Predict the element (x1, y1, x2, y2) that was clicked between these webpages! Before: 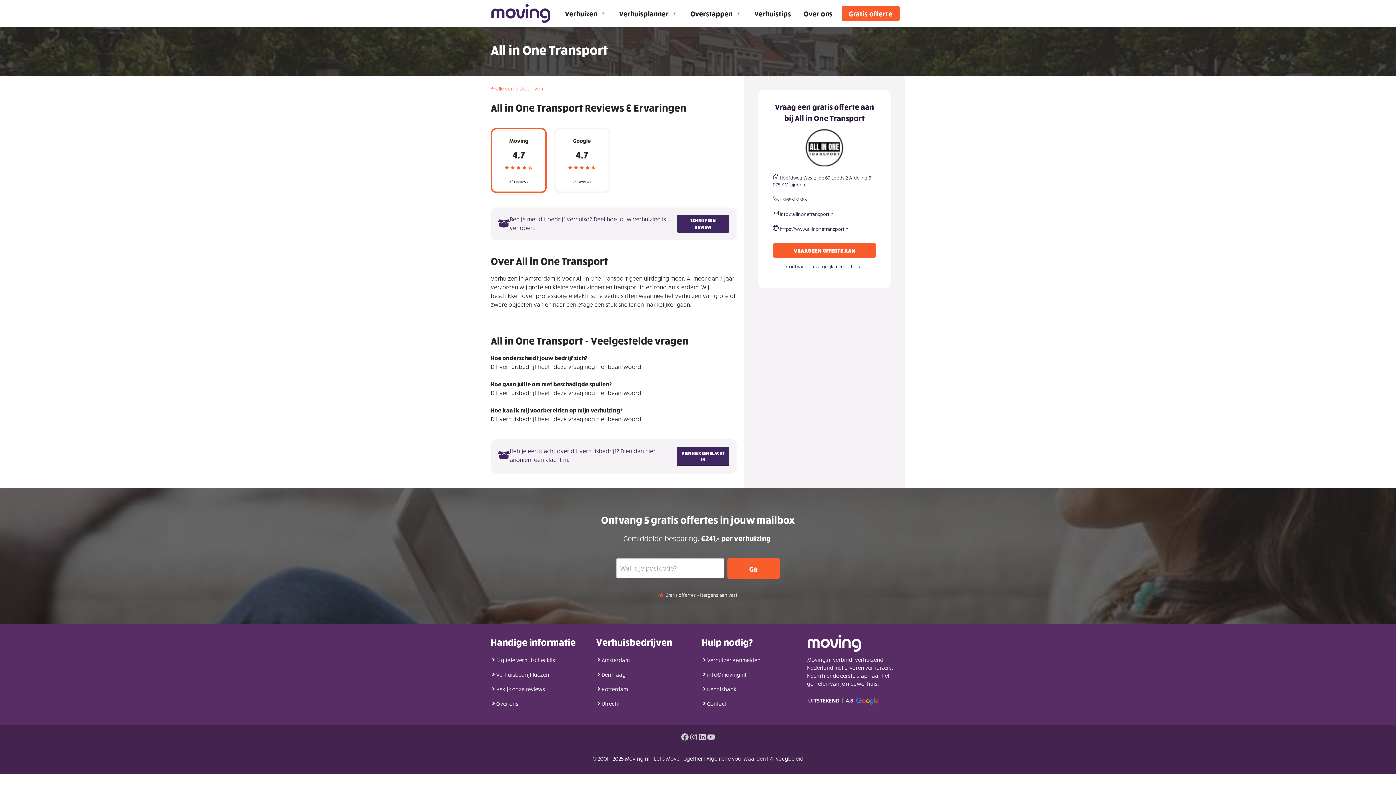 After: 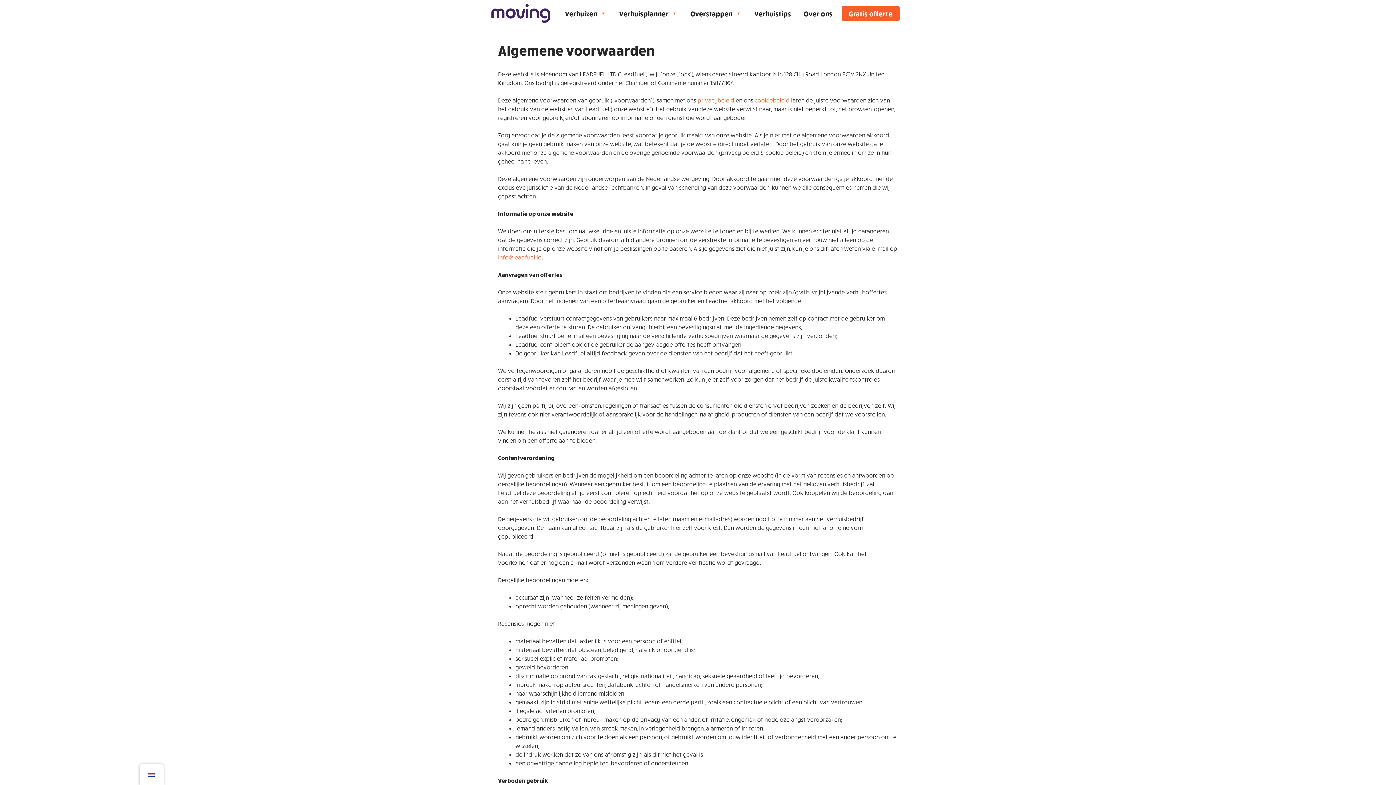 Action: bbox: (706, 755, 766, 762) label: Algemene voorwaarden